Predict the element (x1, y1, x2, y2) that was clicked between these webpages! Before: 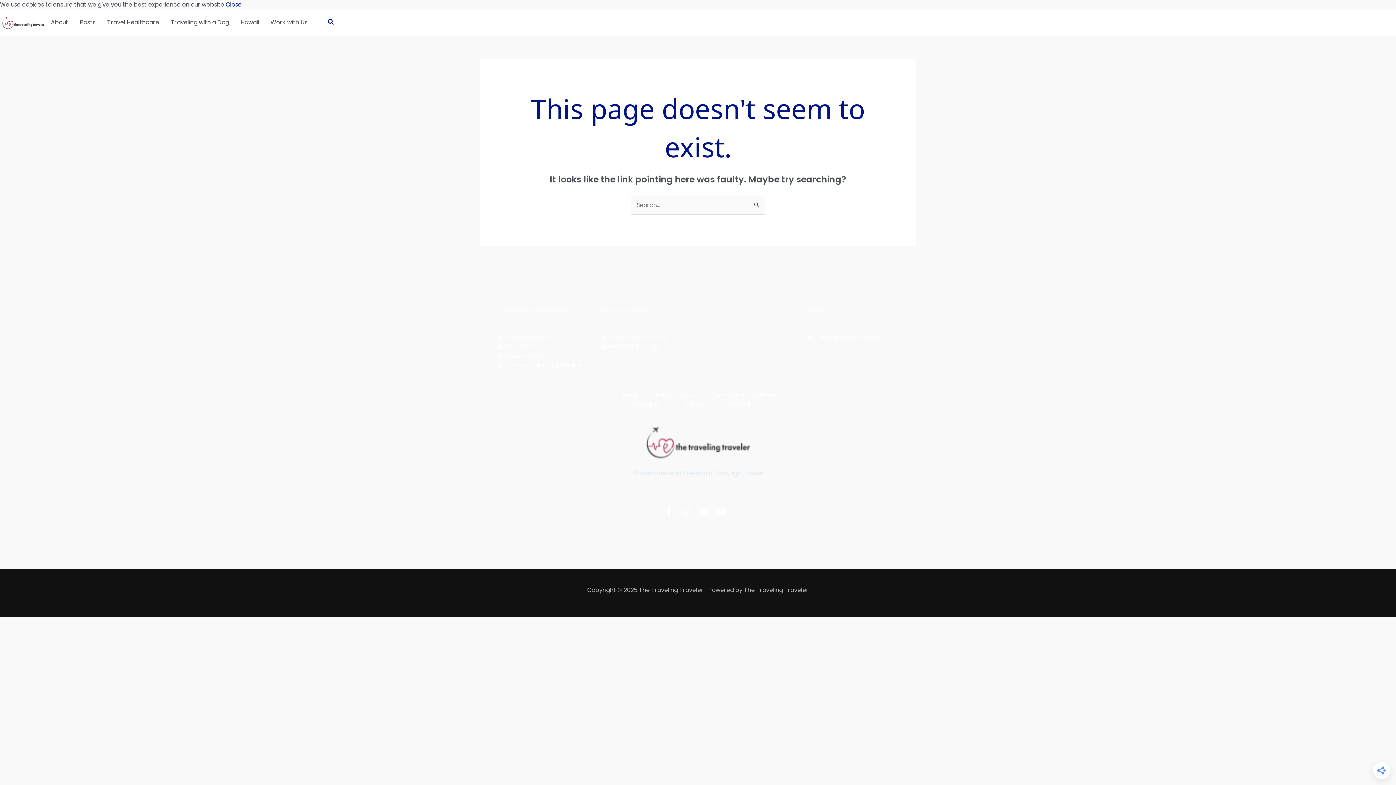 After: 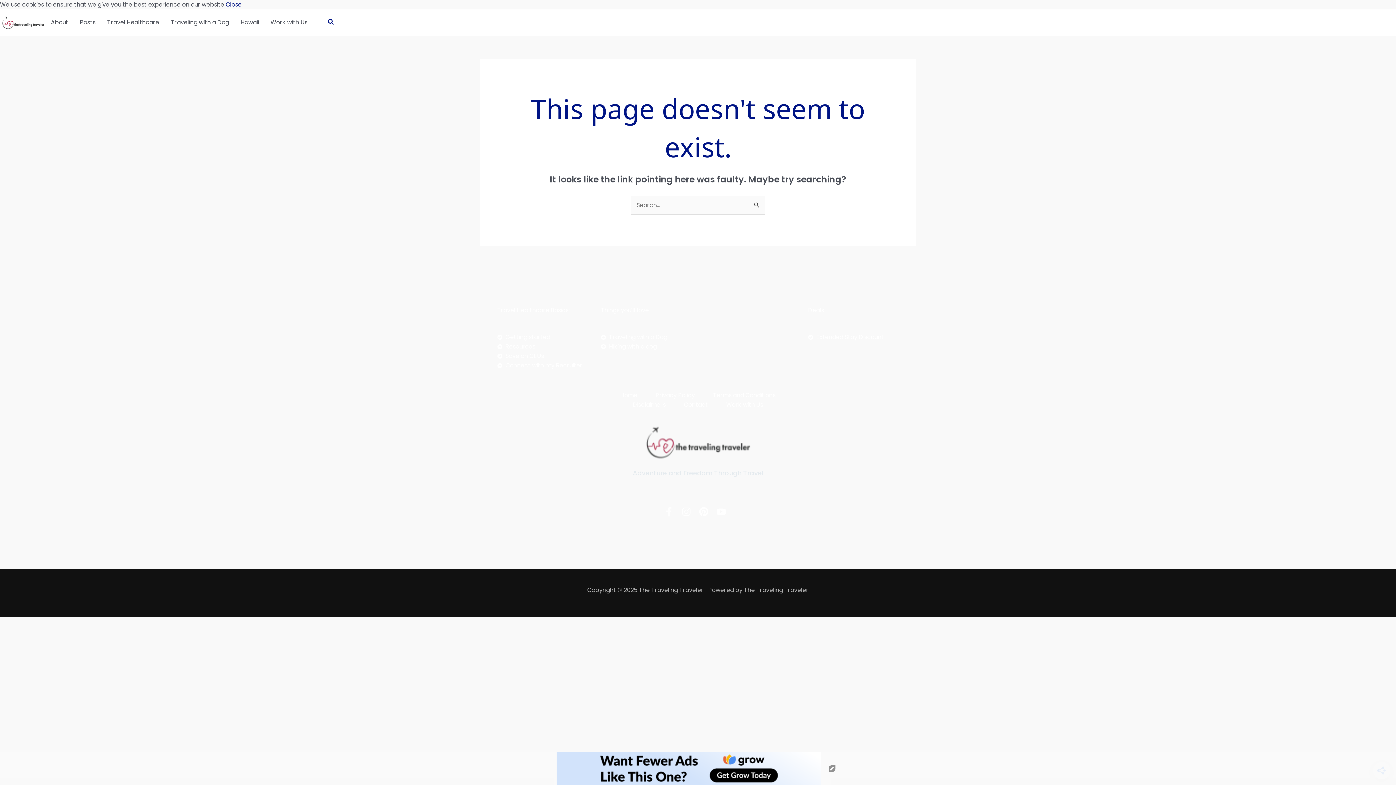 Action: bbox: (659, 502, 678, 521) label: Facebook-f